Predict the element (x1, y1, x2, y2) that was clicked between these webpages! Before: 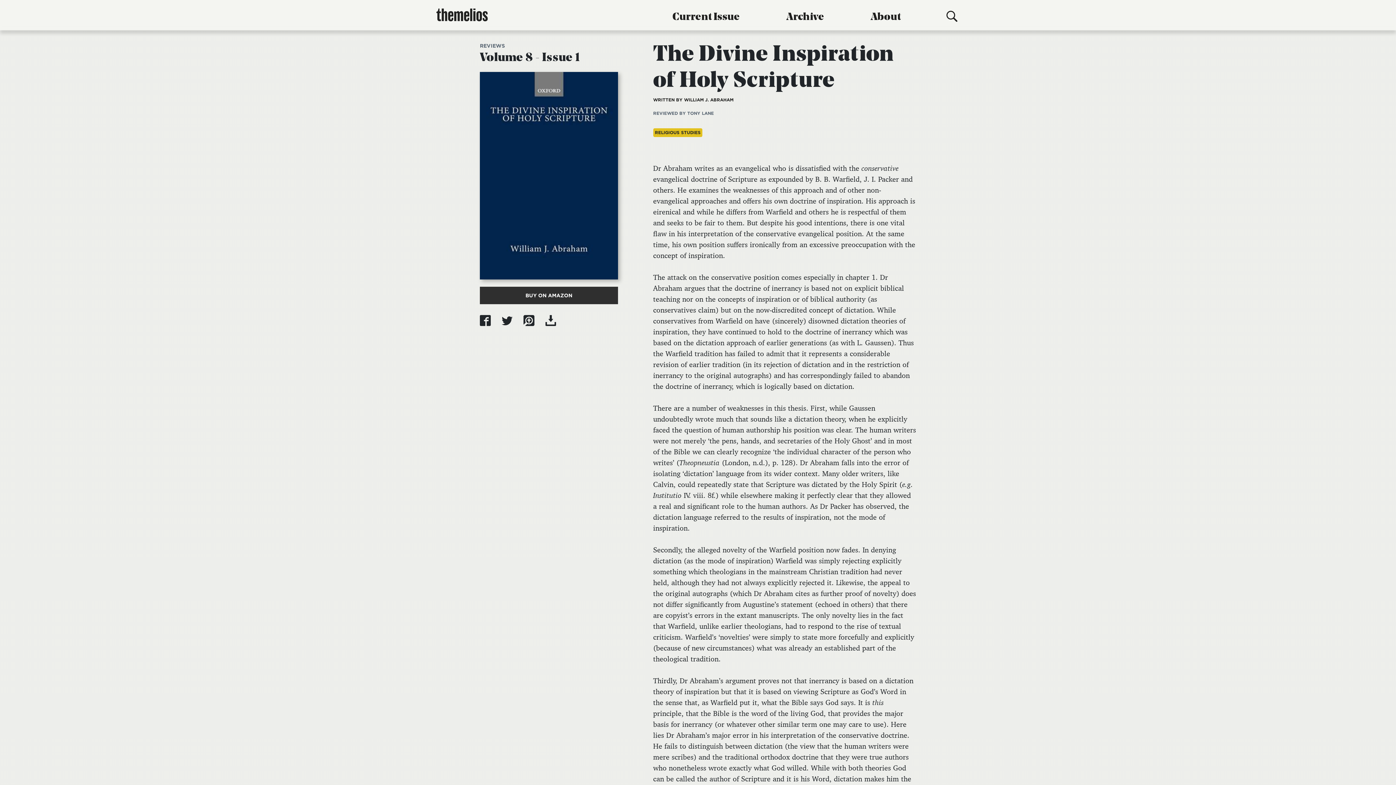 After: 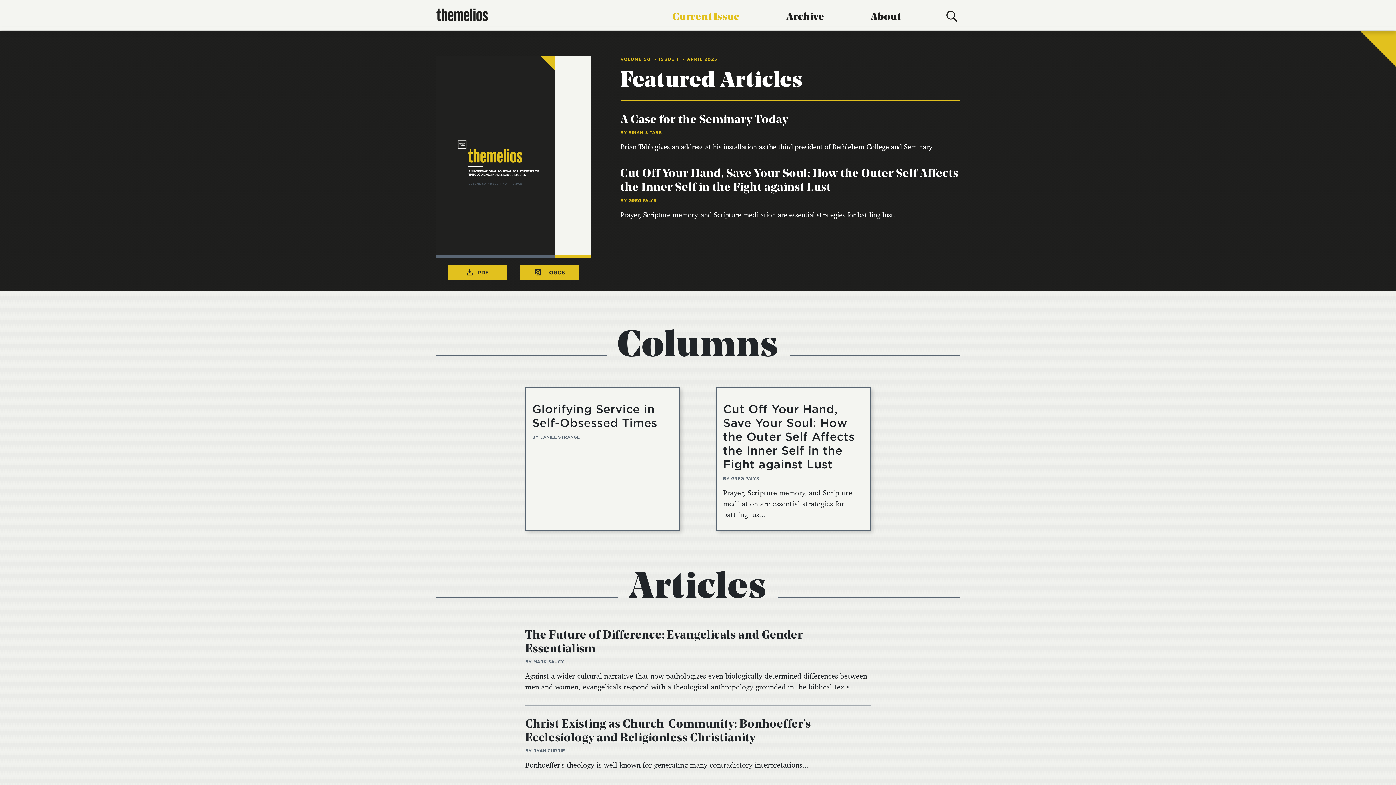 Action: bbox: (666, 8, 745, 26) label: Current Issue